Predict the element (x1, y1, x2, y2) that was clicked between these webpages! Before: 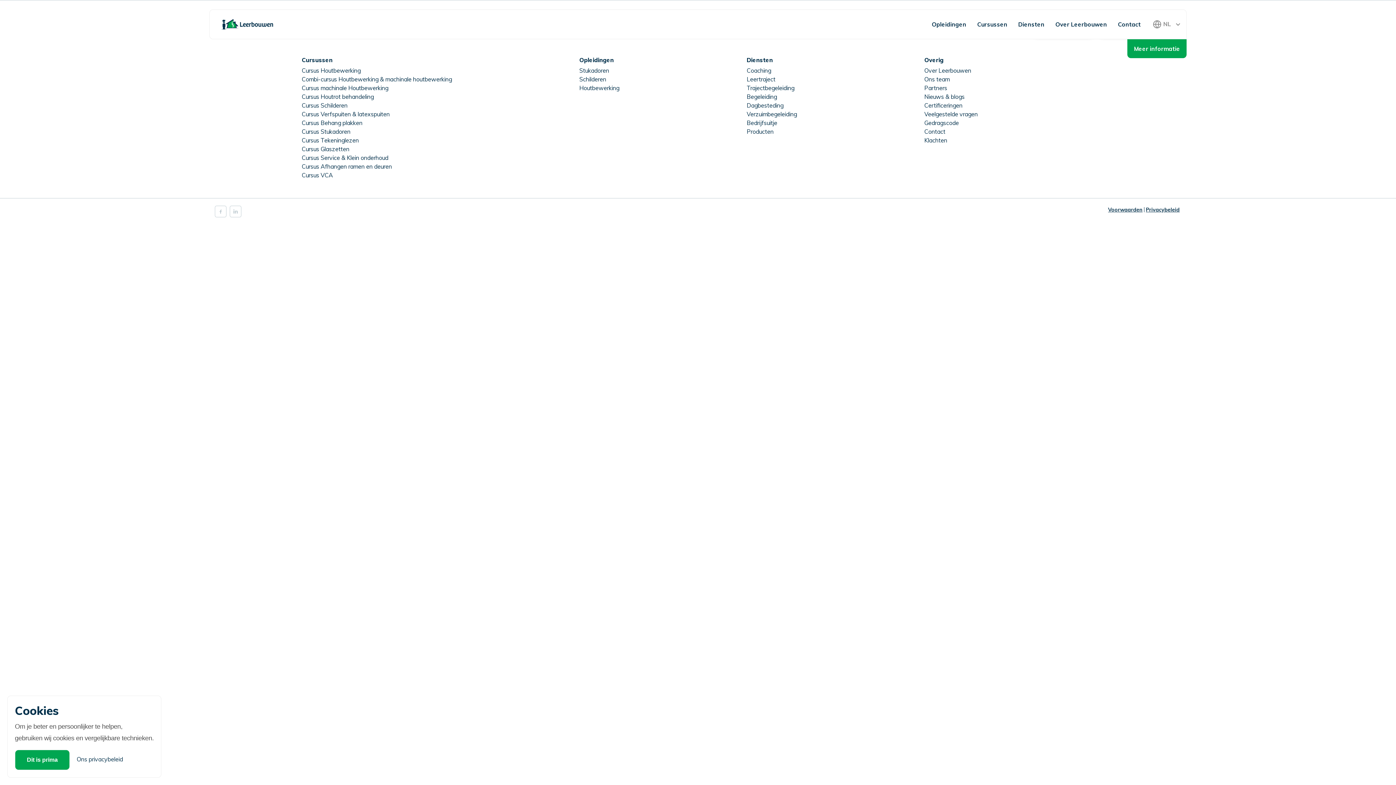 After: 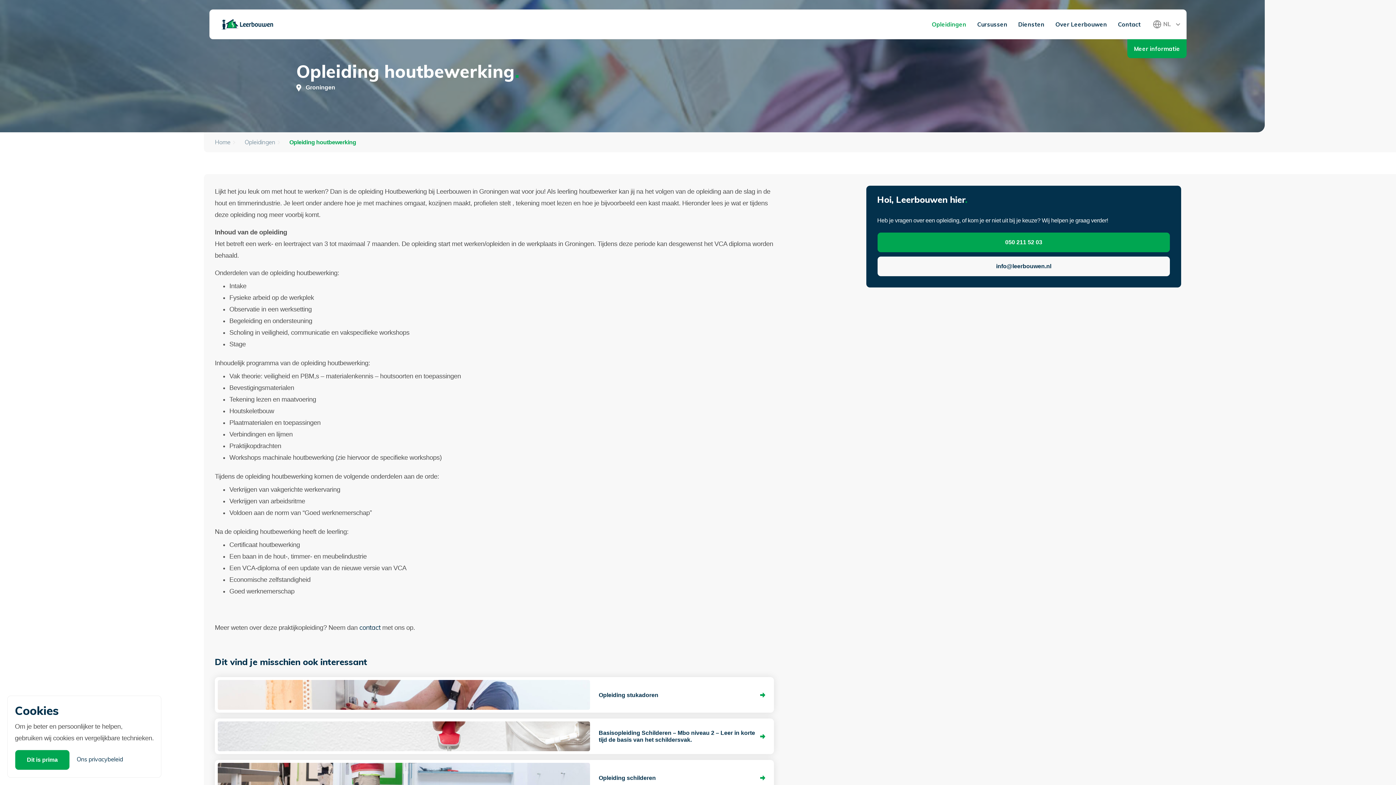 Action: label: Houtbewerking bbox: (579, 84, 619, 91)